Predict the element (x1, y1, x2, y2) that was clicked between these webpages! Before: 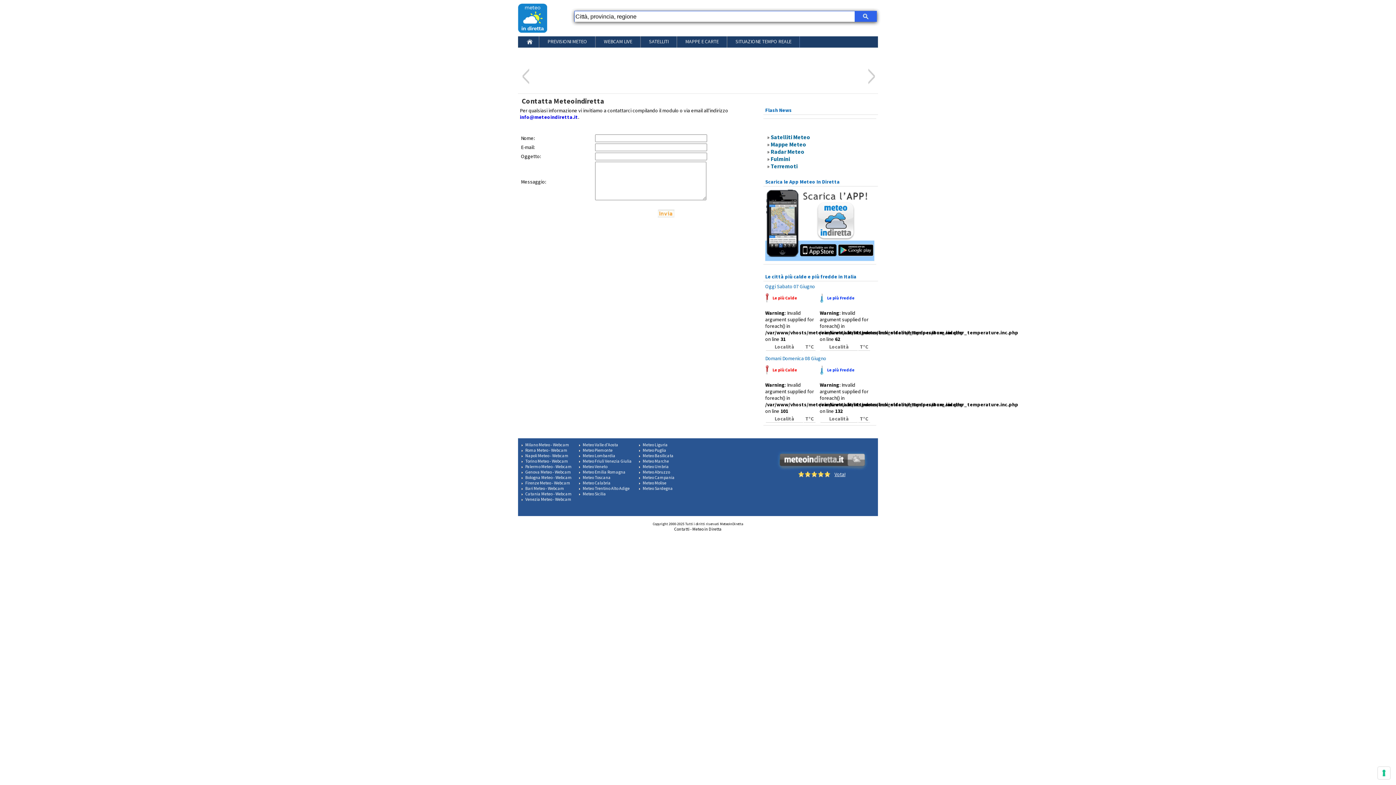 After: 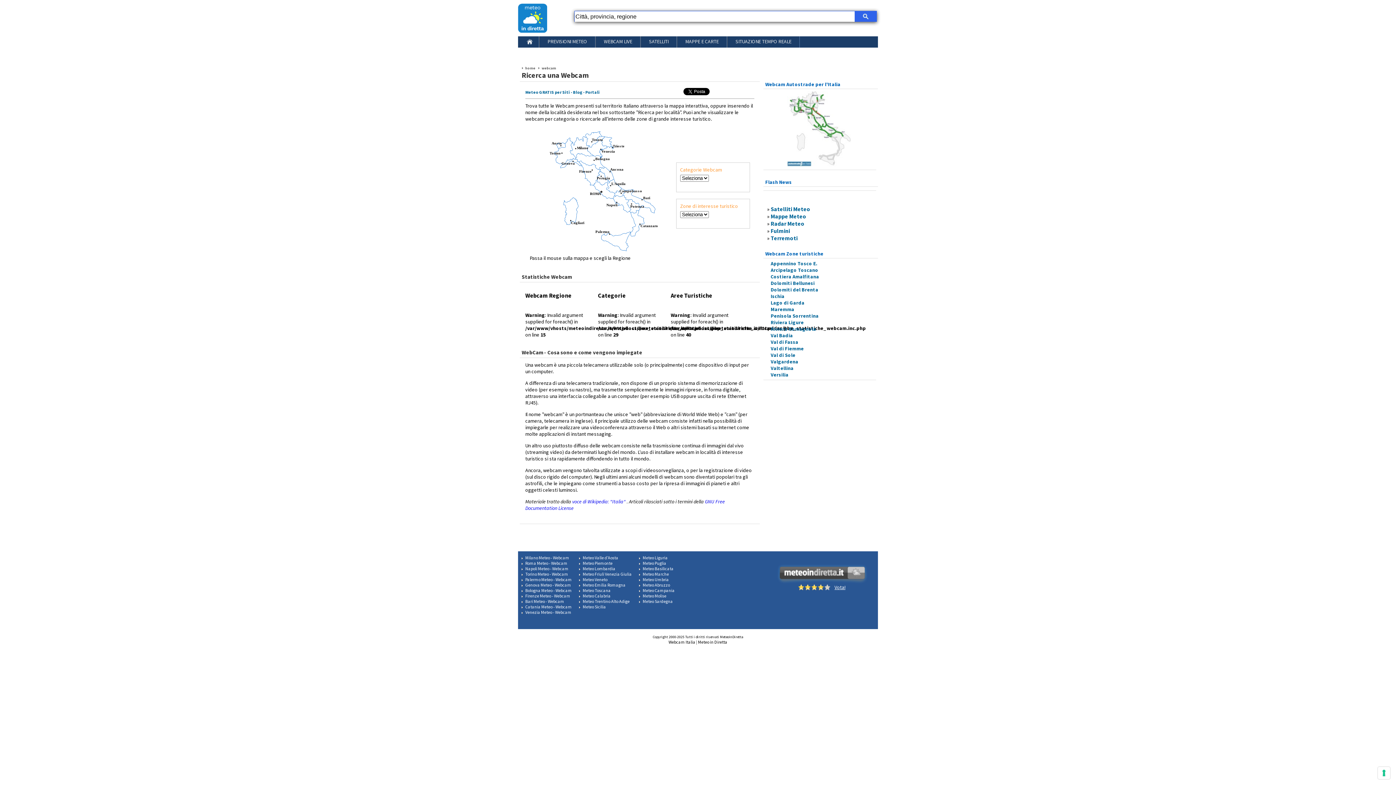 Action: bbox: (600, 36, 636, 45) label: WEBCAM LIVE